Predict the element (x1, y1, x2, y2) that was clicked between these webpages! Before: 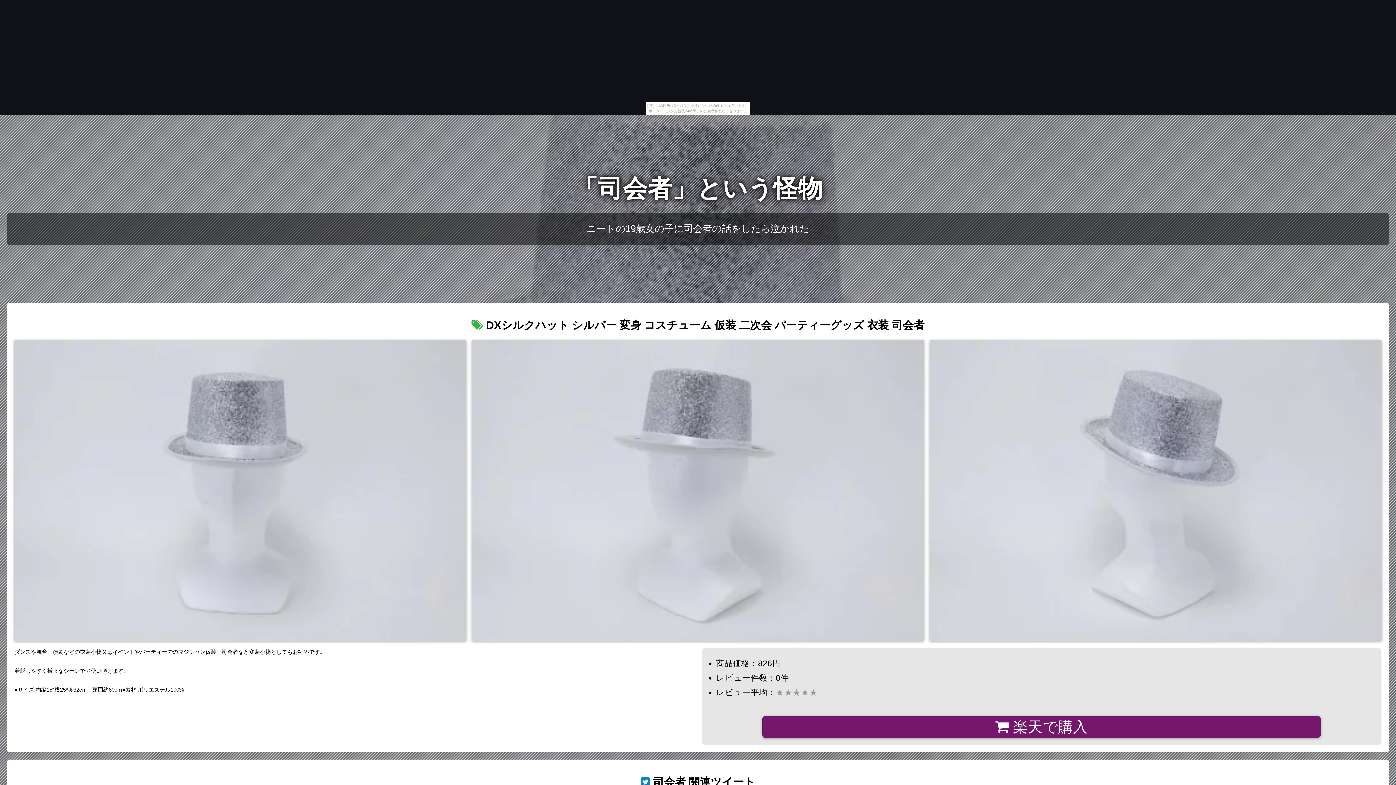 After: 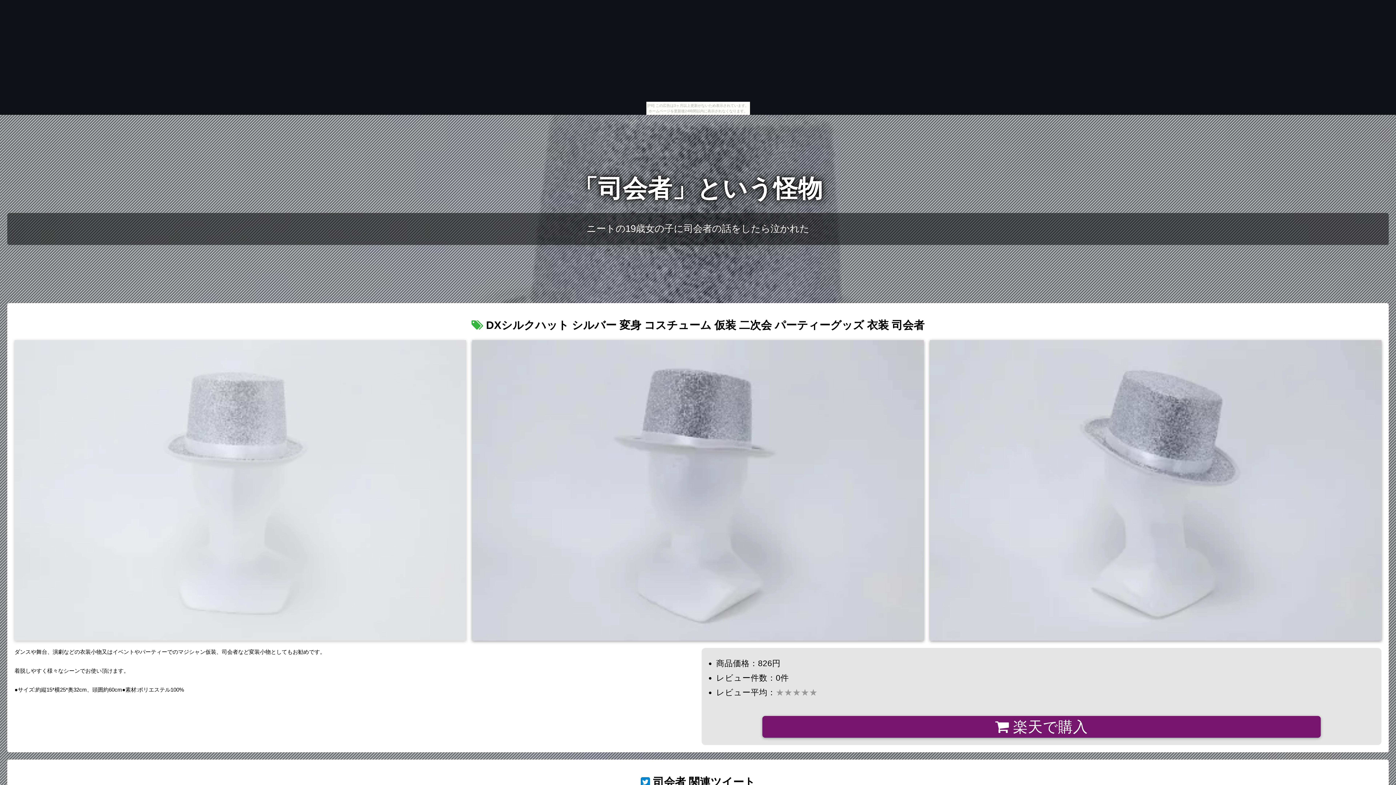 Action: bbox: (14, 340, 466, 641)